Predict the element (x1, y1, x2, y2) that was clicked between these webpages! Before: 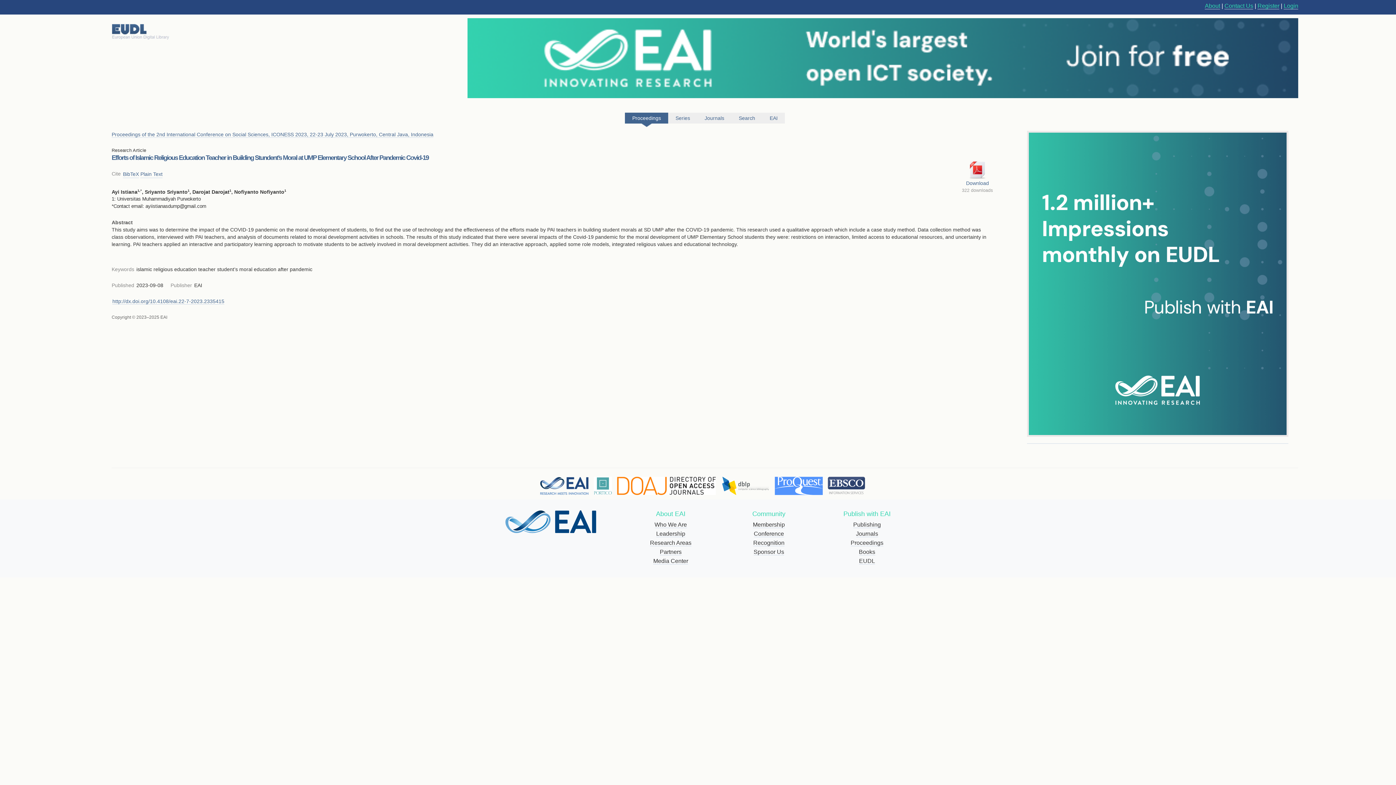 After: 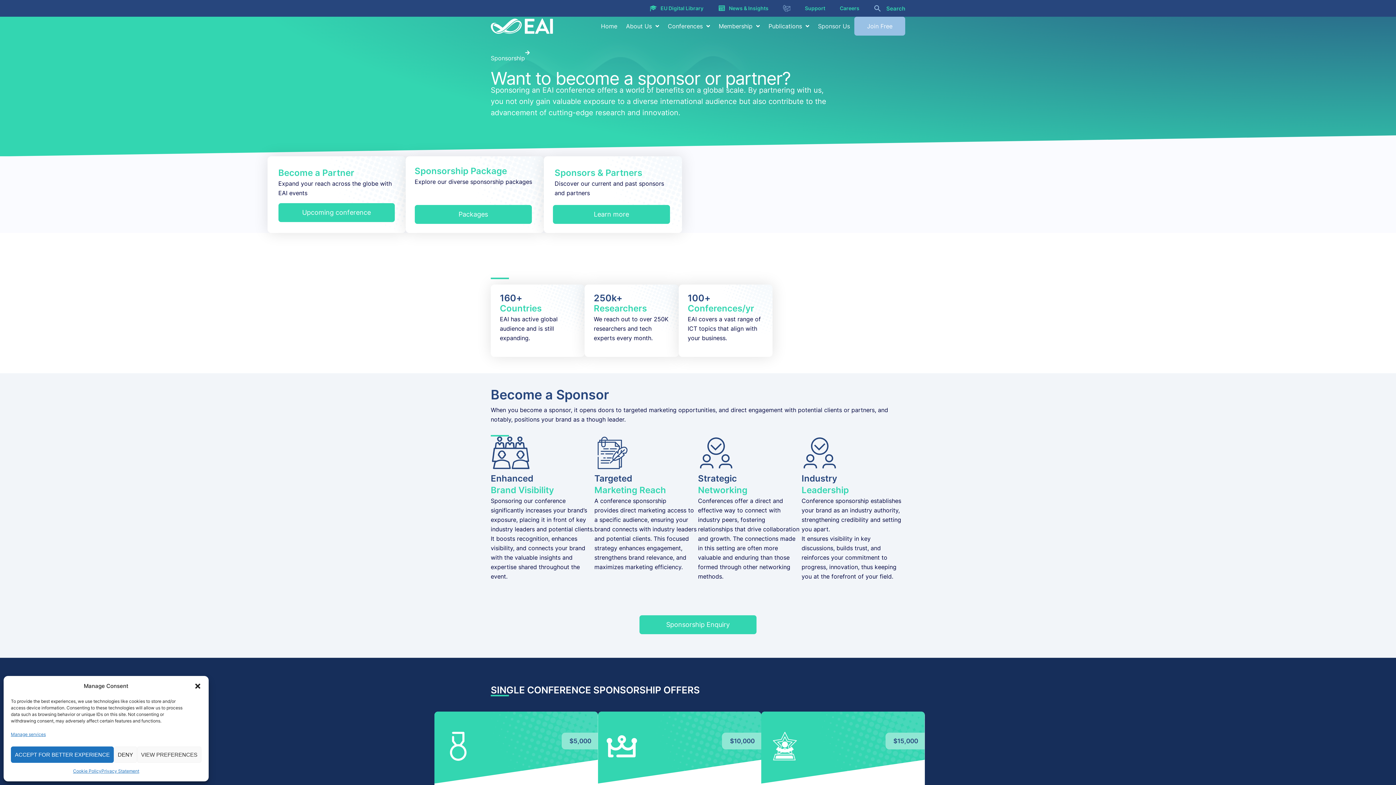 Action: label: Sponsor Us bbox: (753, 549, 784, 555)